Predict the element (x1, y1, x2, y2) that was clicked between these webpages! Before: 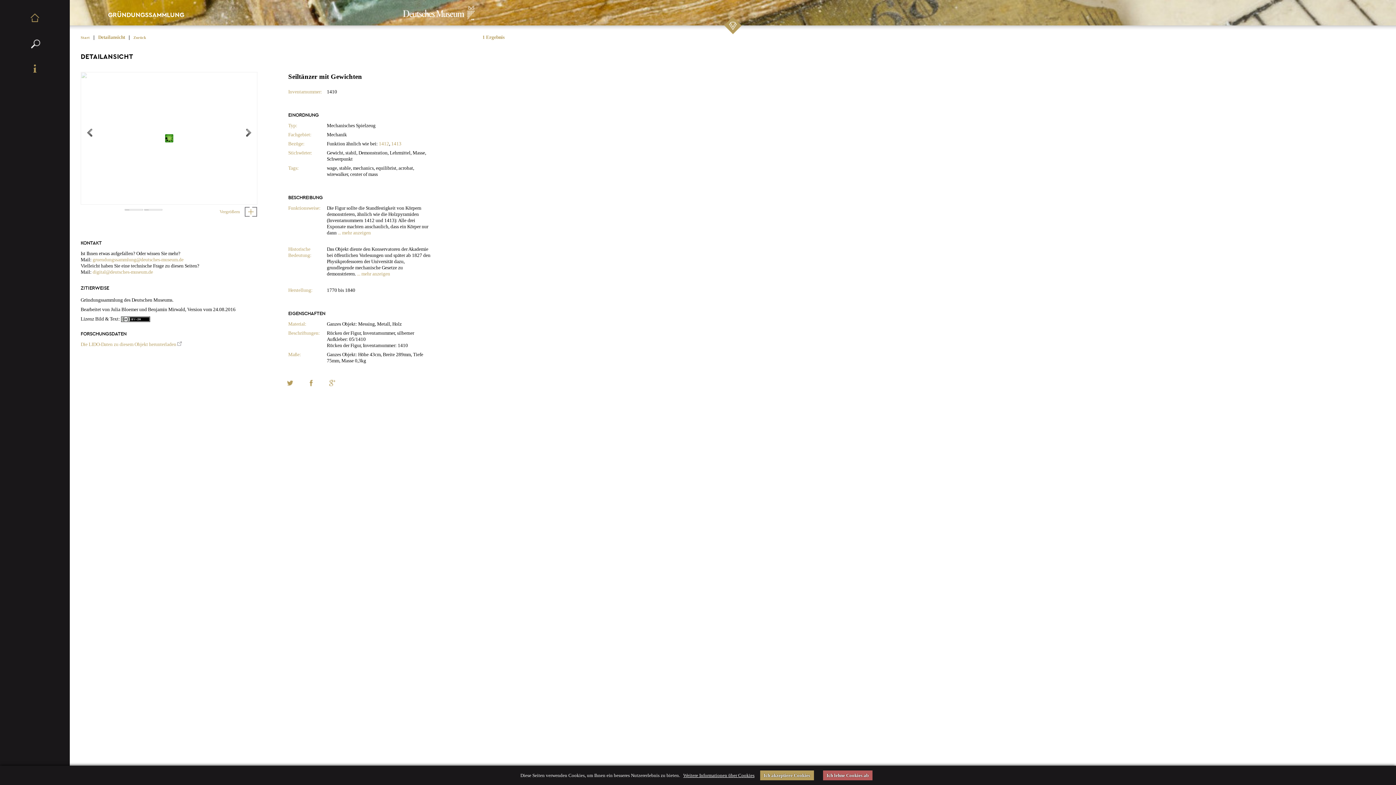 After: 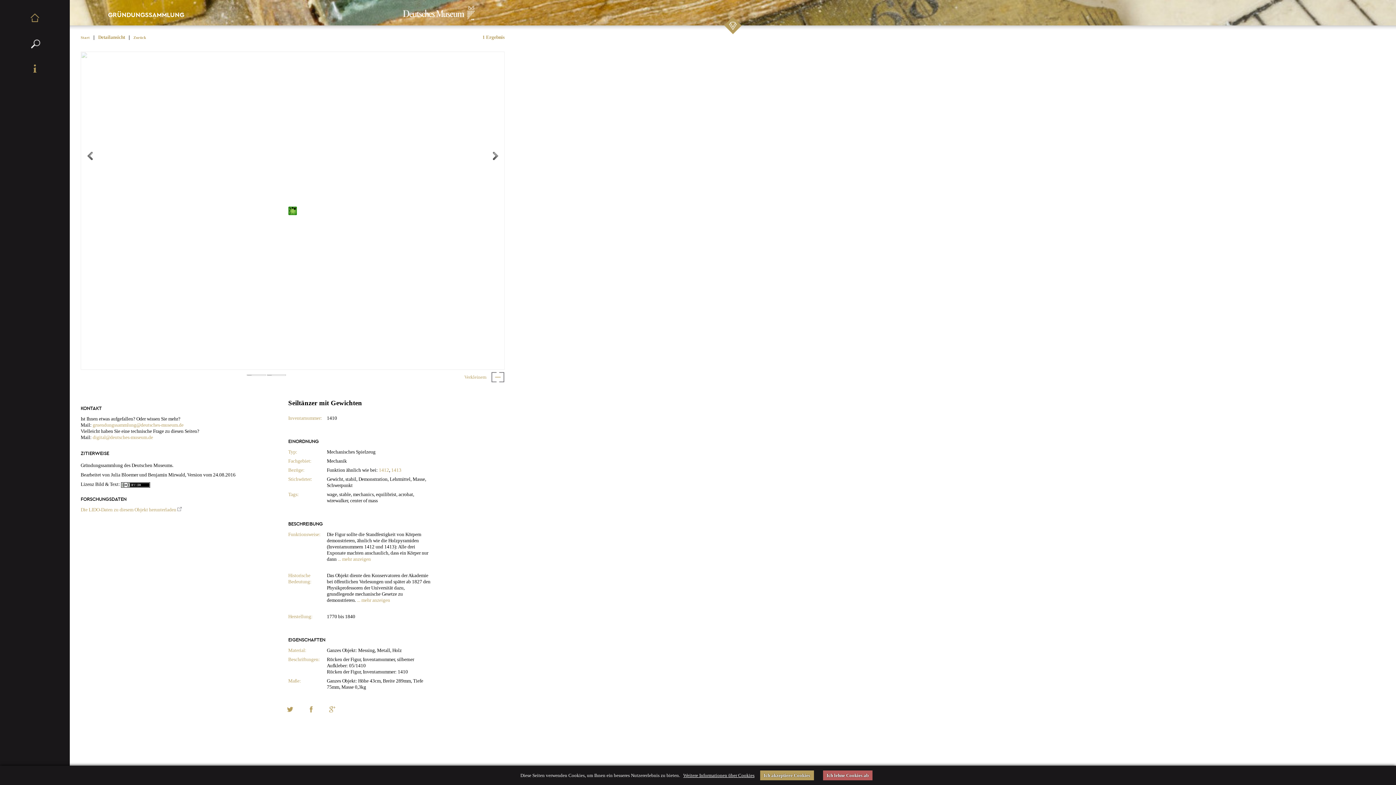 Action: bbox: (219, 207, 241, 214) label: Vergrößern 